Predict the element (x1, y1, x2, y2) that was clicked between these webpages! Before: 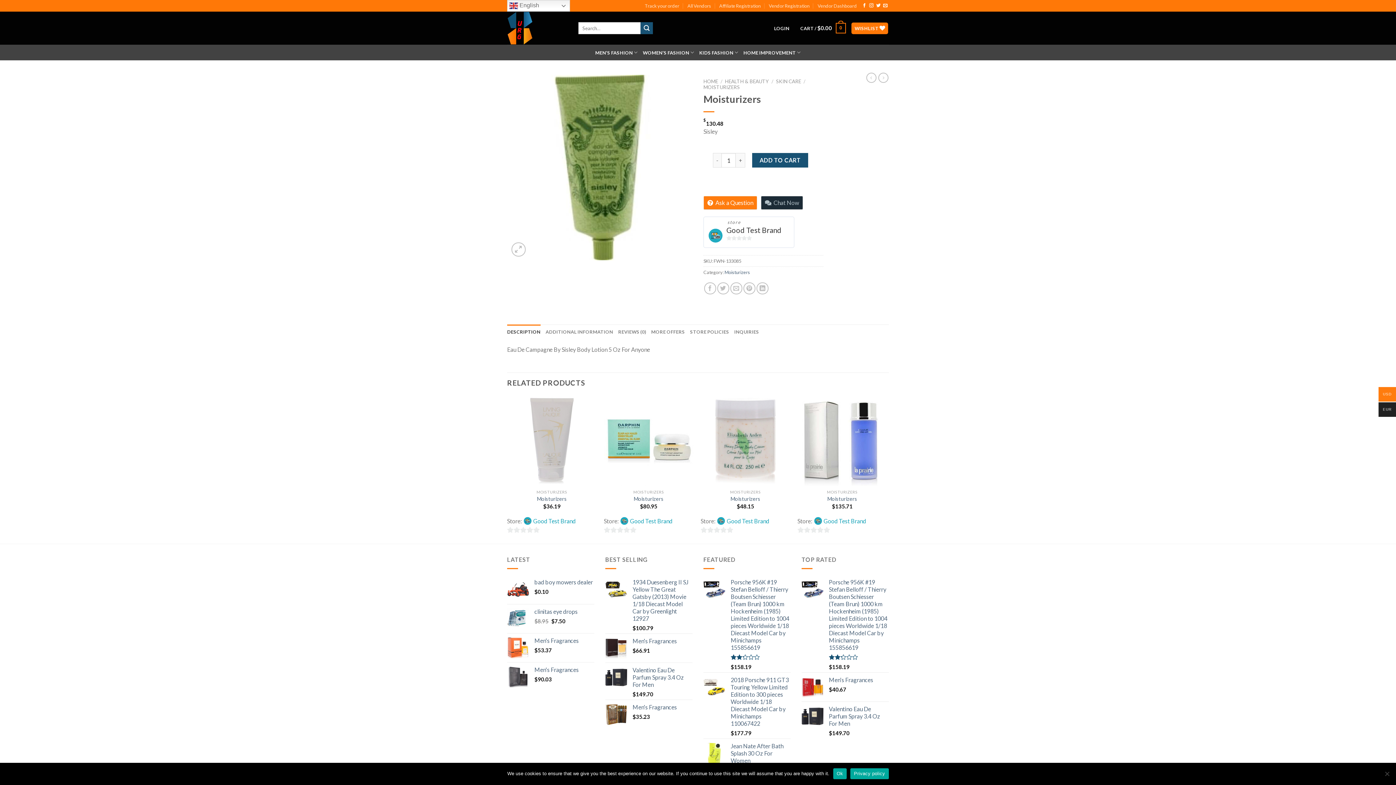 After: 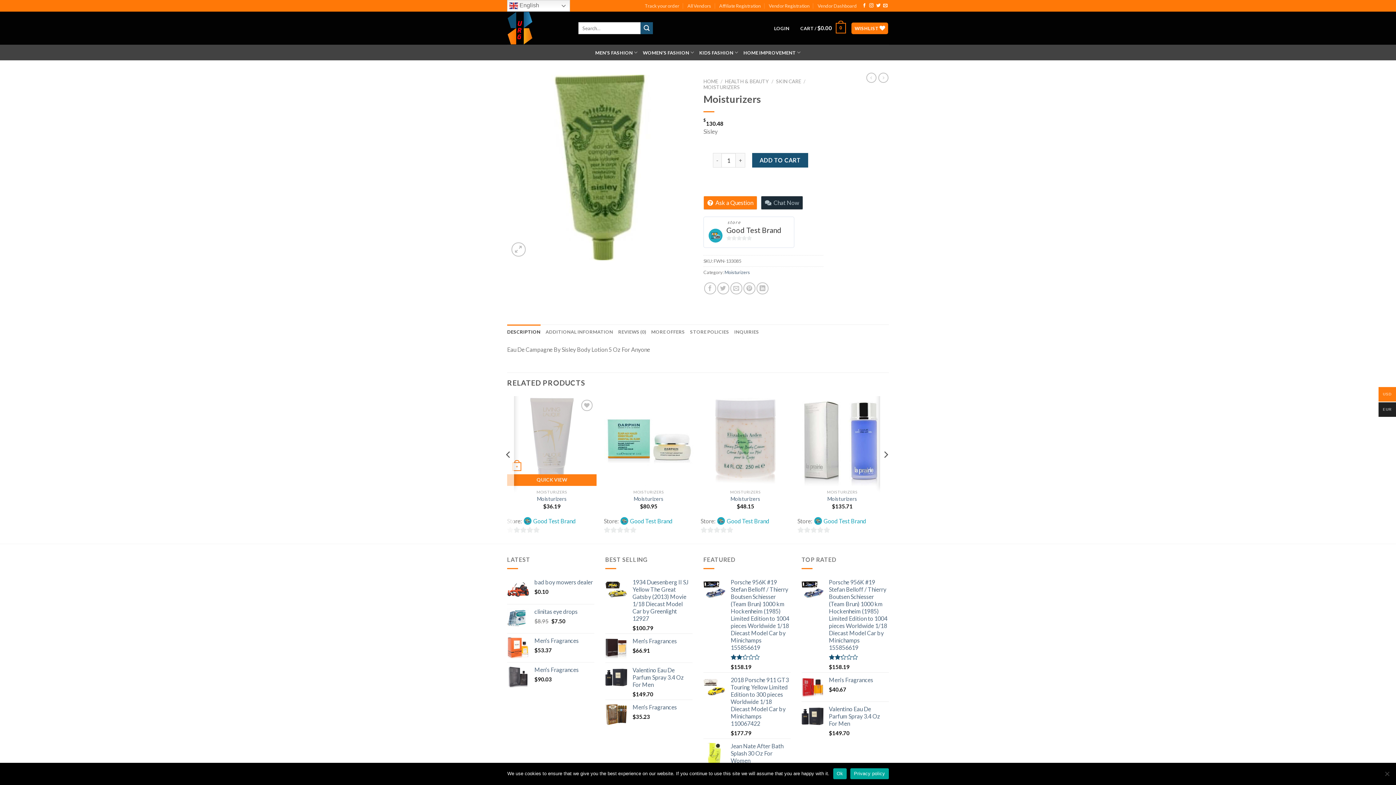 Action: bbox: (533, 516, 575, 525) label: Good Test Brand